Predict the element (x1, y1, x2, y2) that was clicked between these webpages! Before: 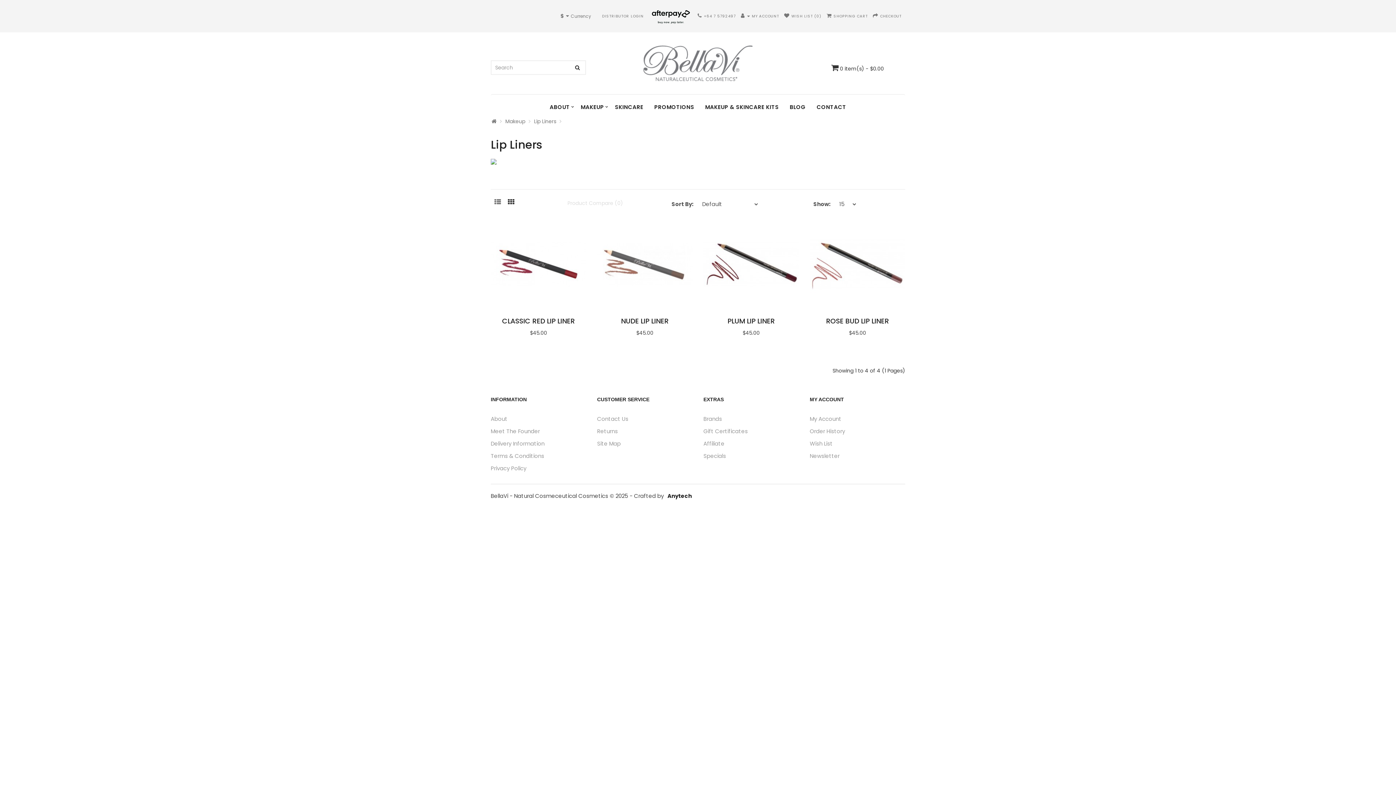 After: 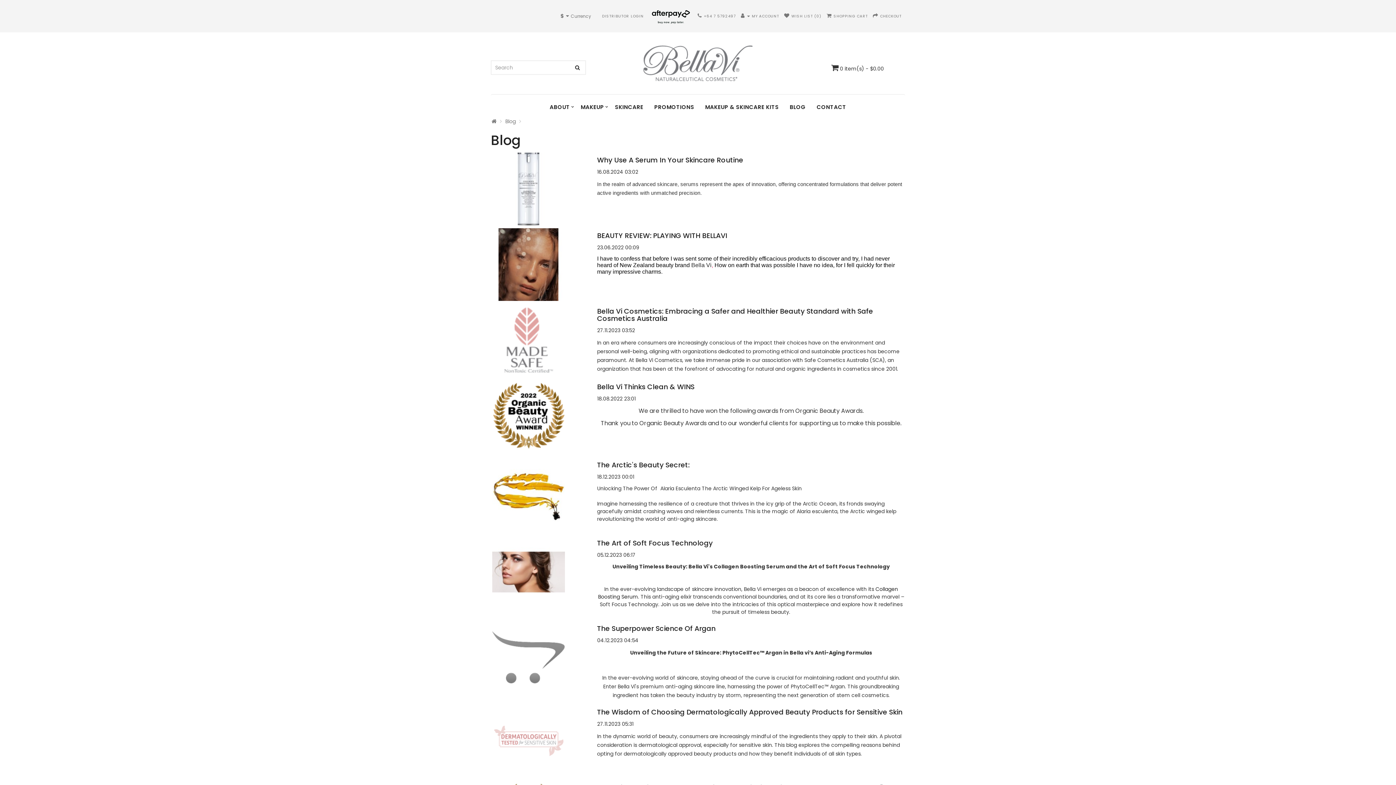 Action: bbox: (784, 97, 811, 117) label: BLOG